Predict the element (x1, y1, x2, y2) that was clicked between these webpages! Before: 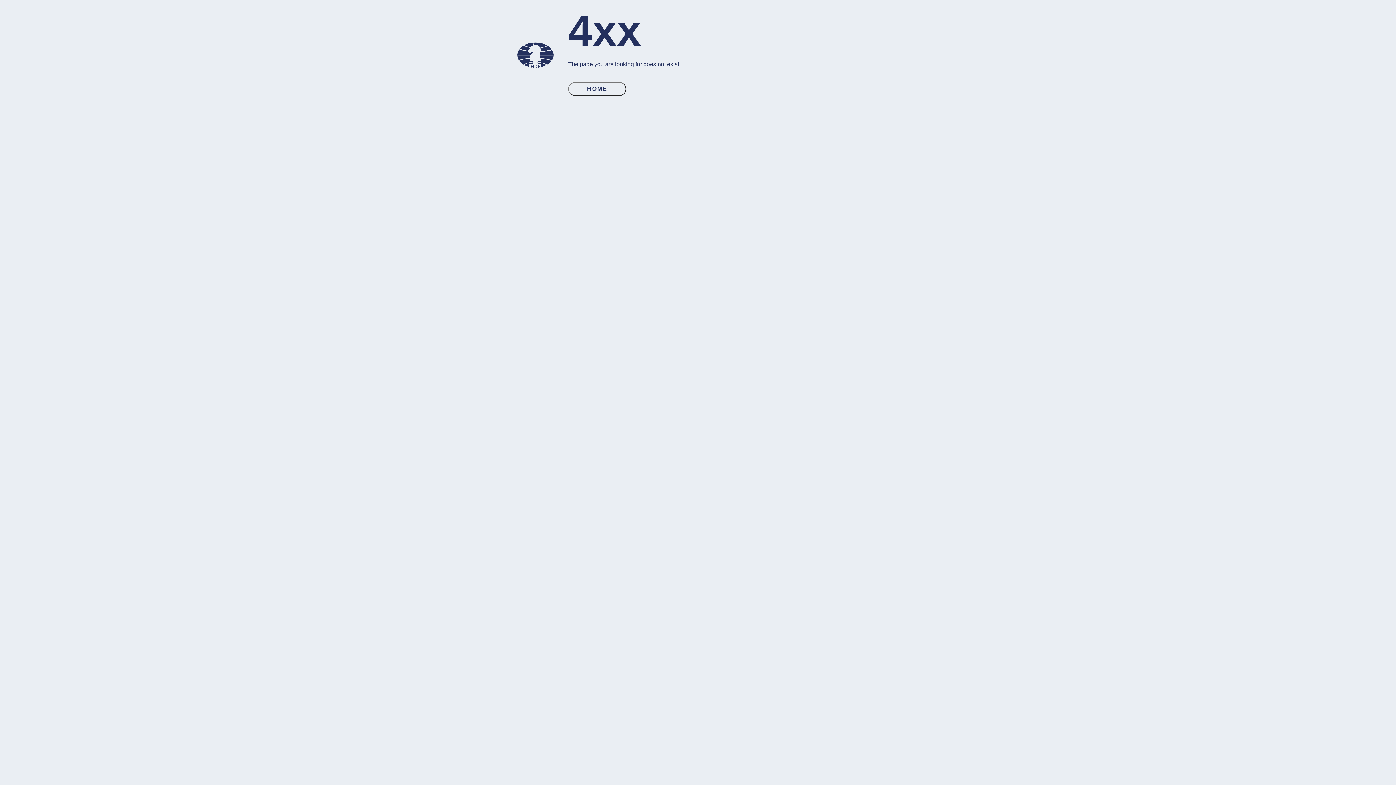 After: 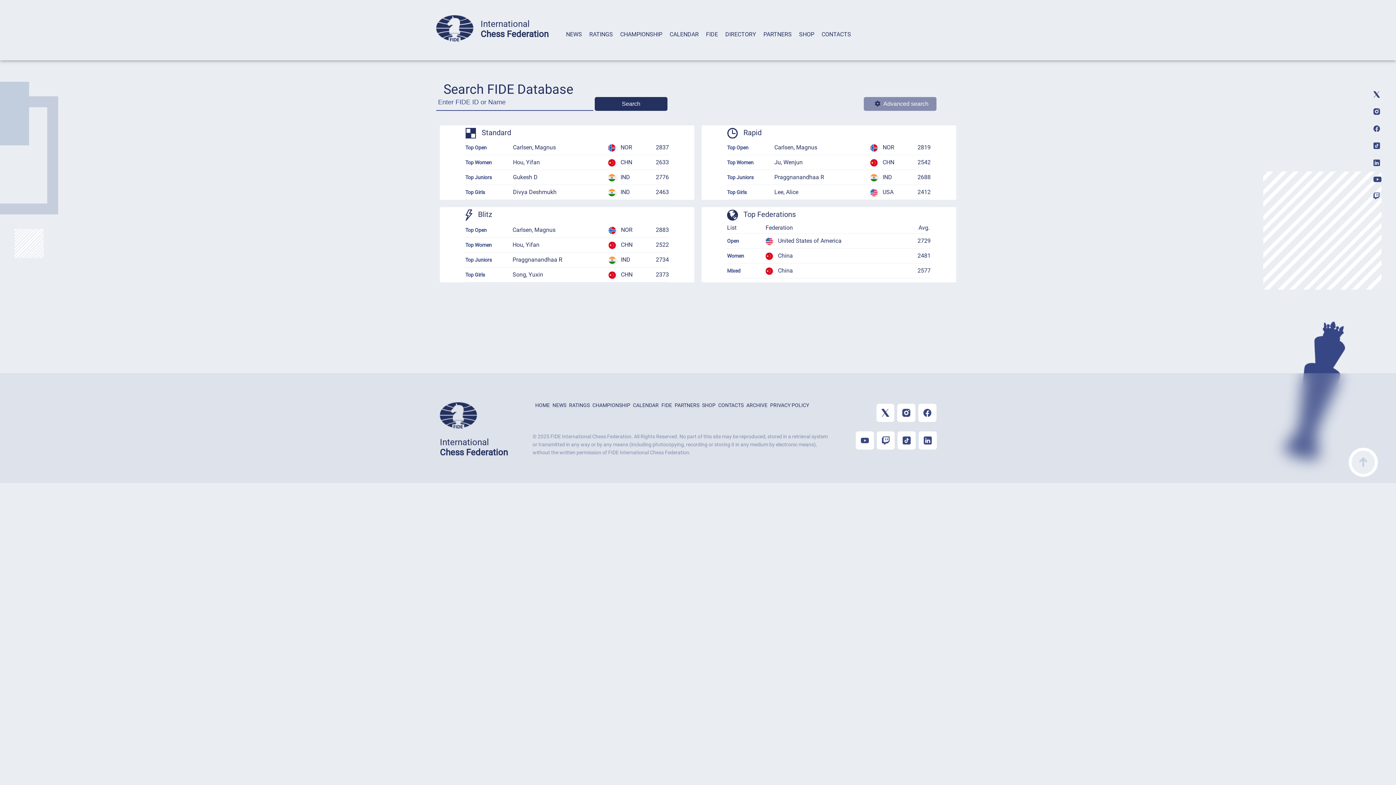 Action: label: HOME bbox: (568, 82, 626, 96)